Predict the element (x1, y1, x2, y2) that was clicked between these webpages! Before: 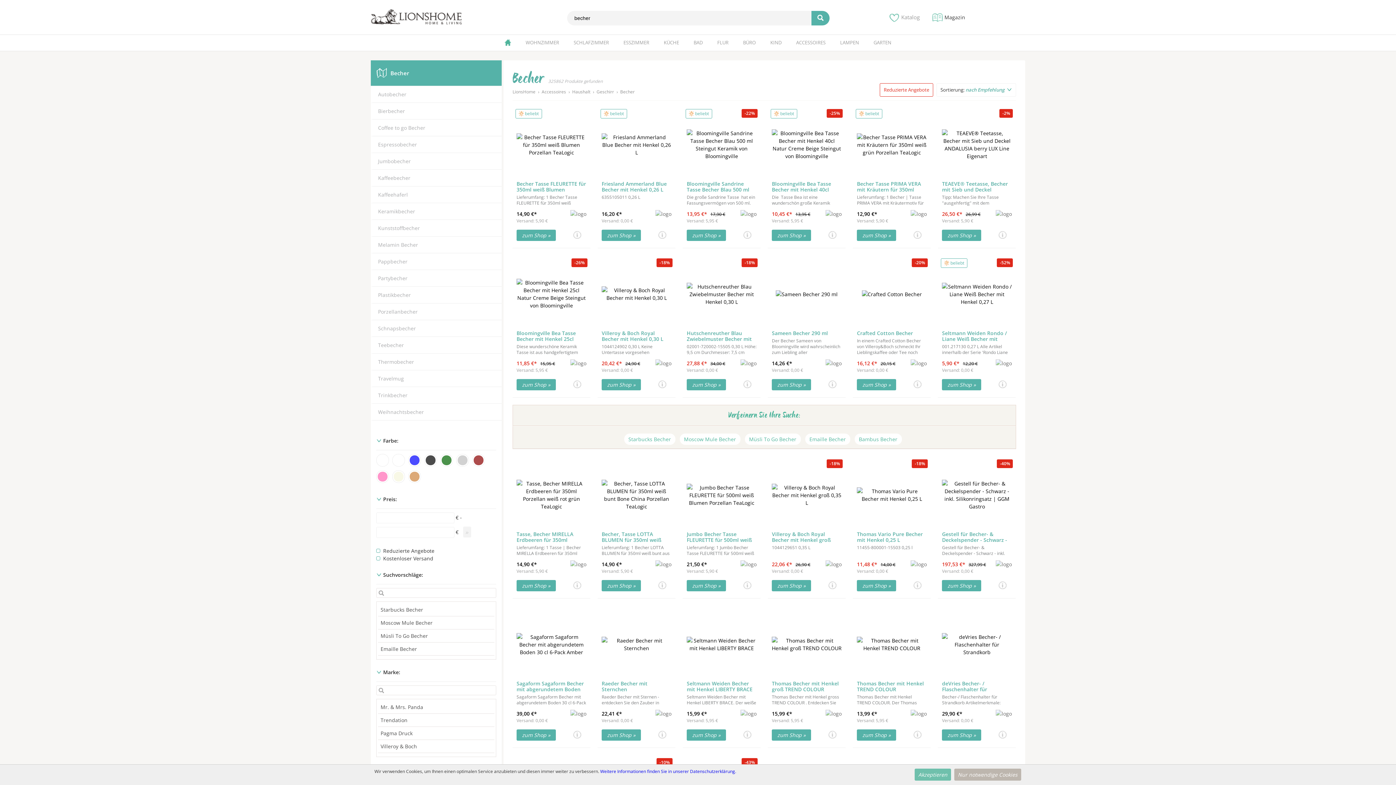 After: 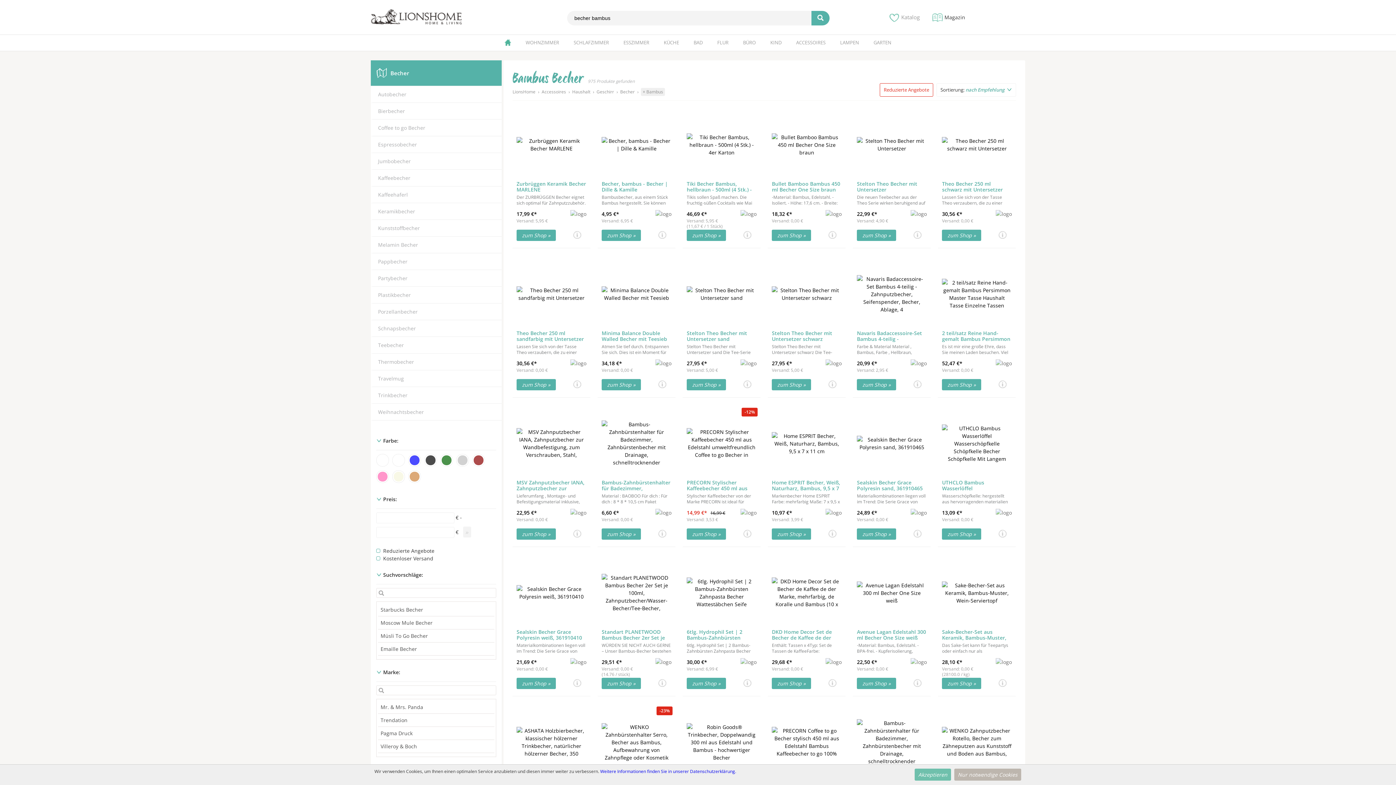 Action: bbox: (854, 433, 902, 445) label: Bambus Becher